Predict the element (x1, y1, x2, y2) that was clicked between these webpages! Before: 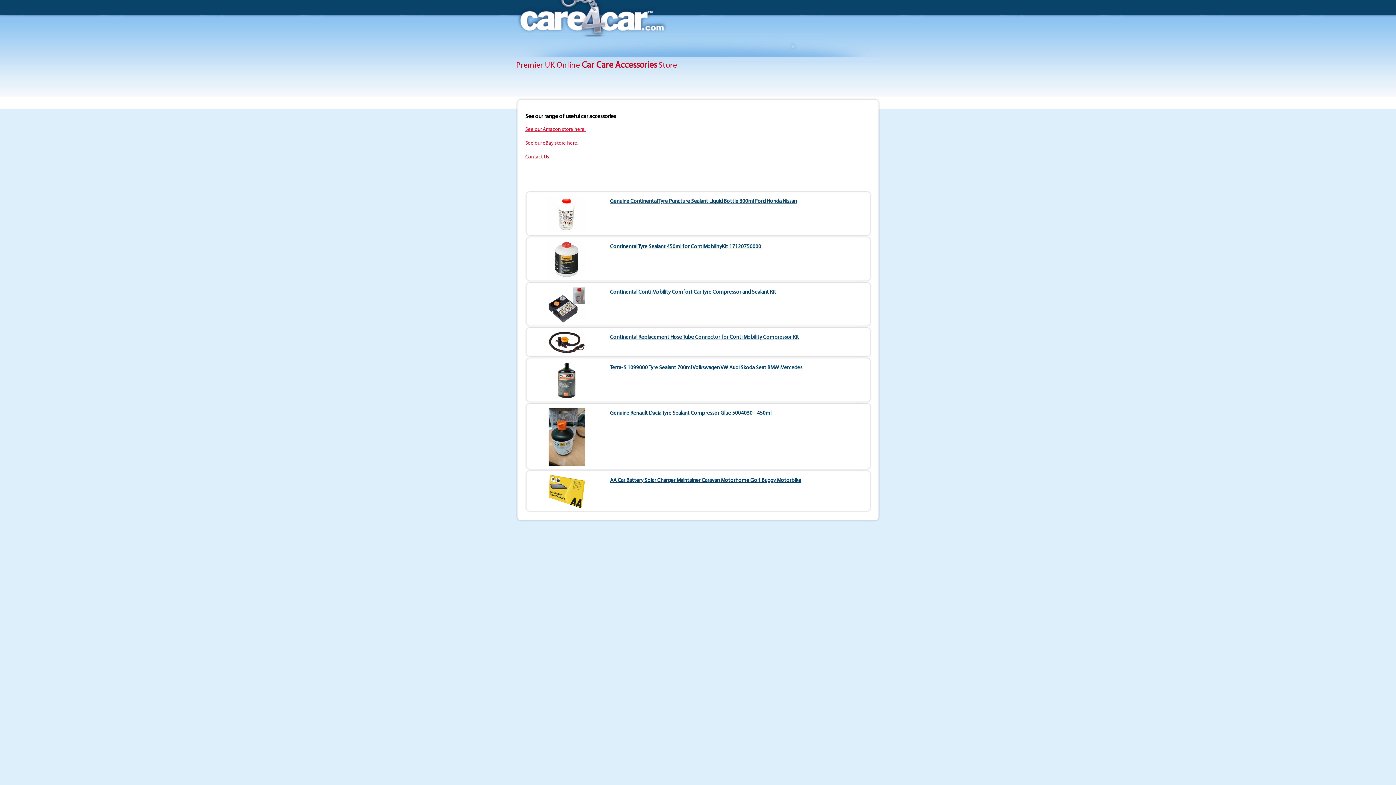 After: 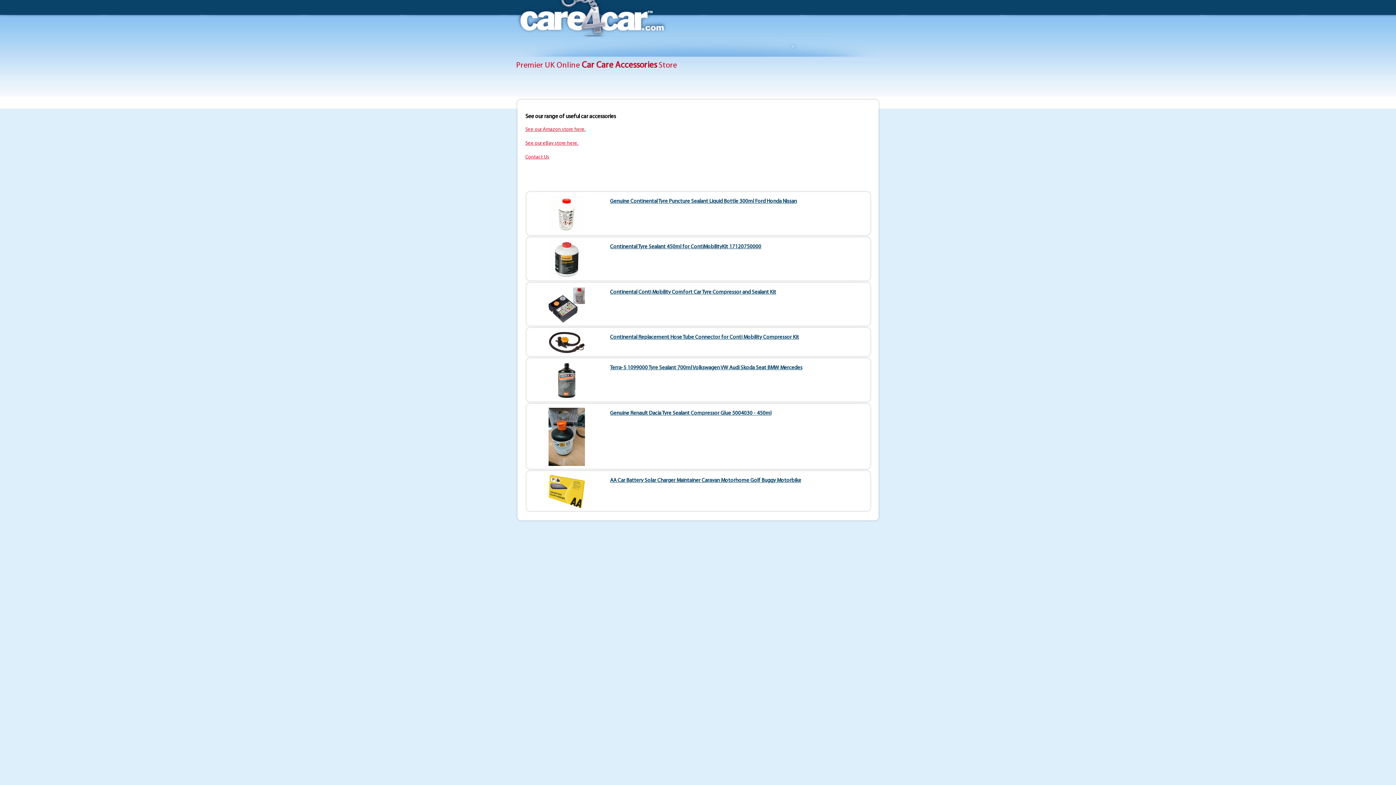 Action: bbox: (516, -10, 669, 37)